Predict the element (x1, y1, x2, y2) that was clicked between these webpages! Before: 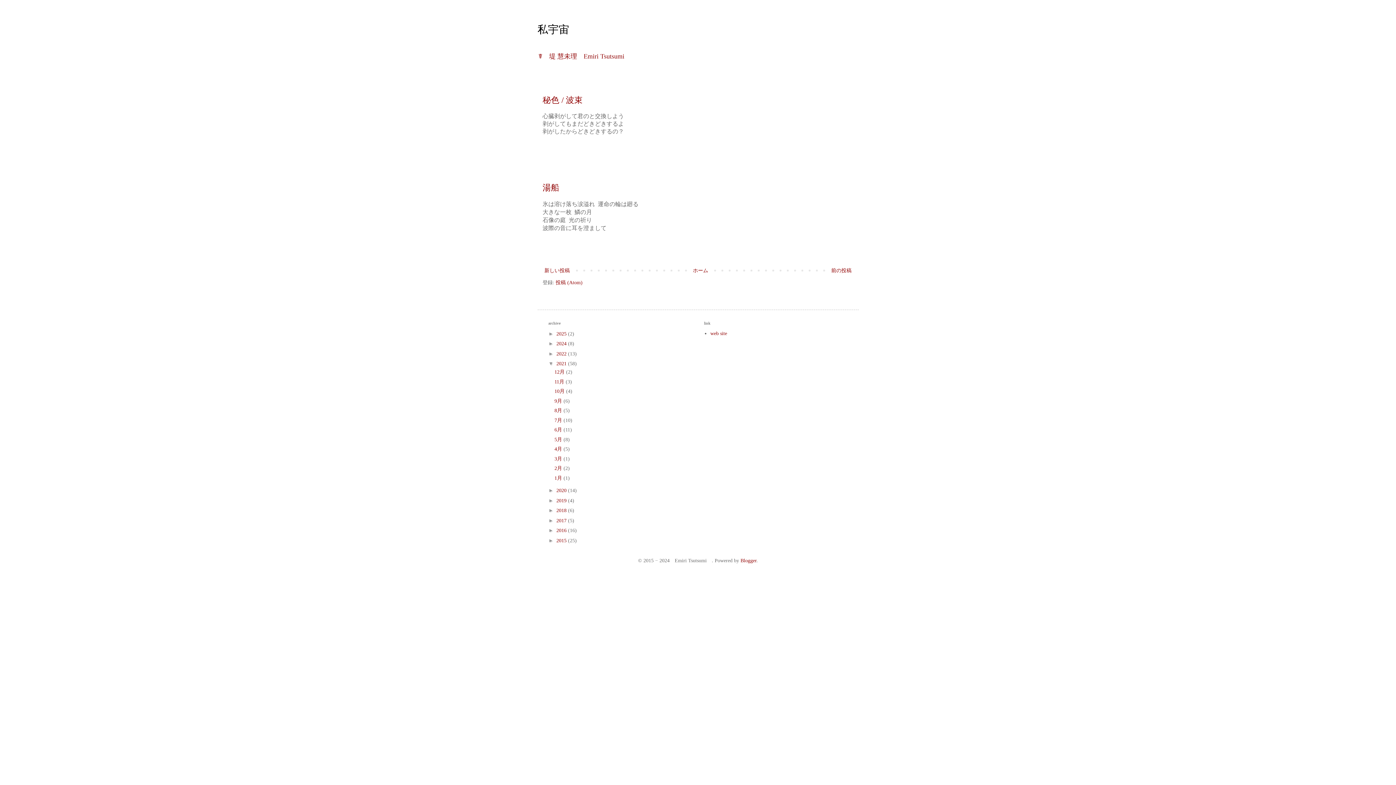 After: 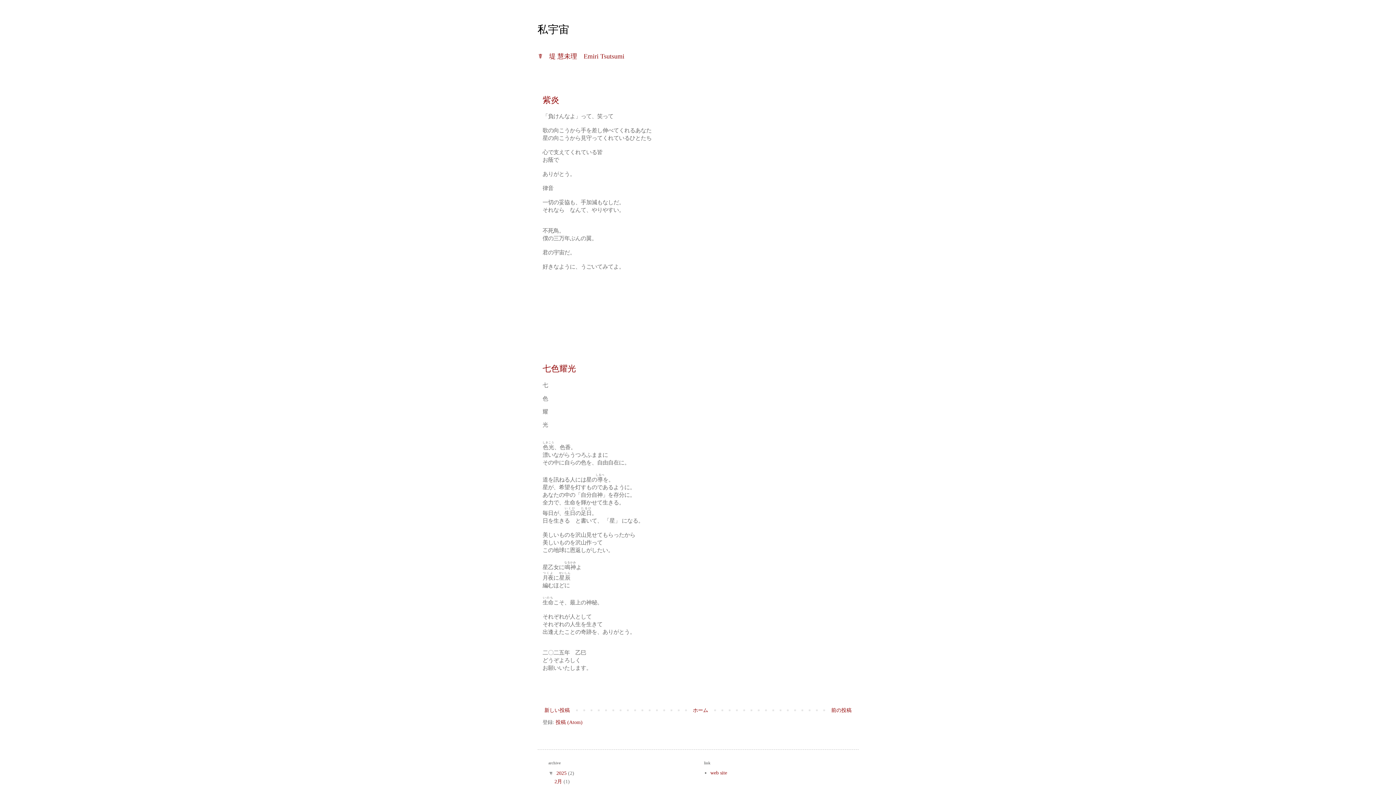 Action: label: 2025  bbox: (556, 331, 568, 336)